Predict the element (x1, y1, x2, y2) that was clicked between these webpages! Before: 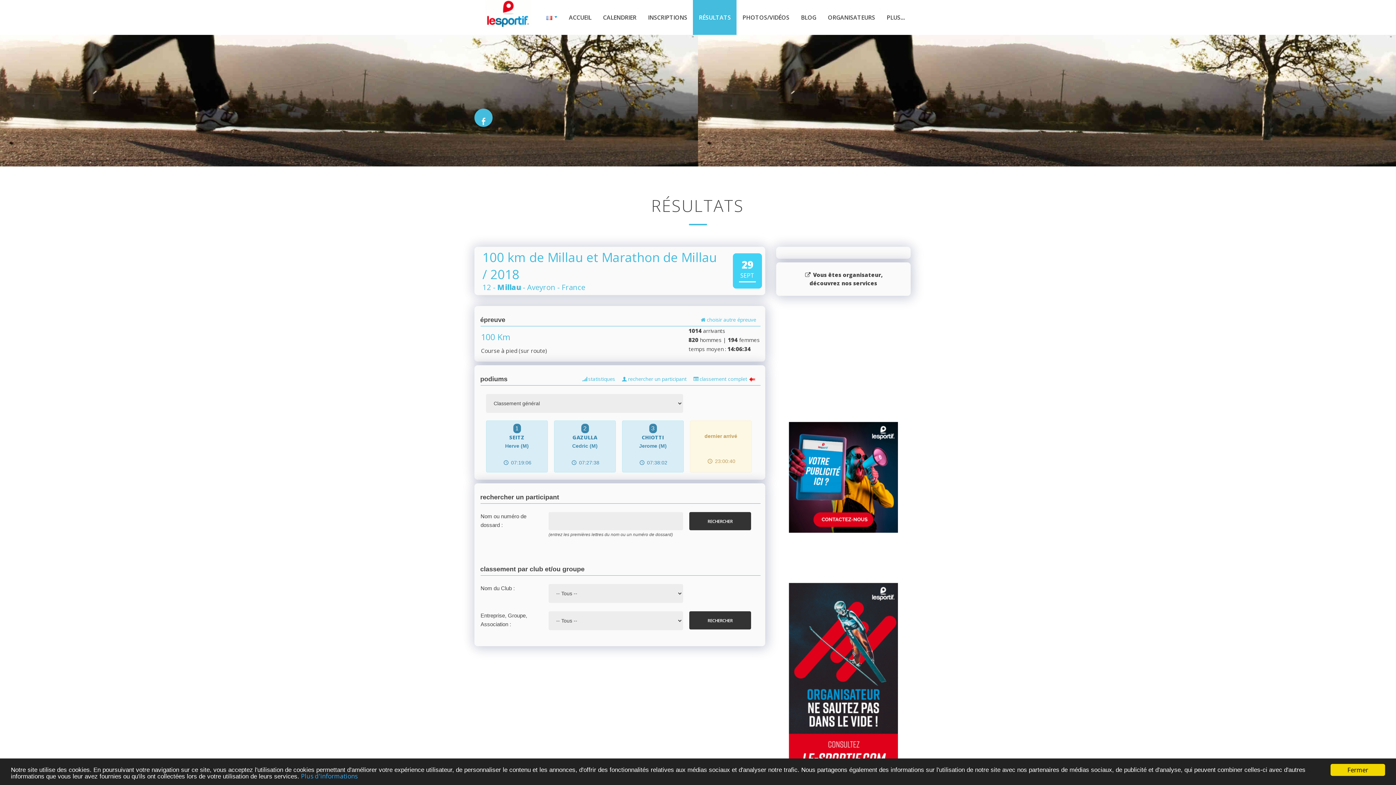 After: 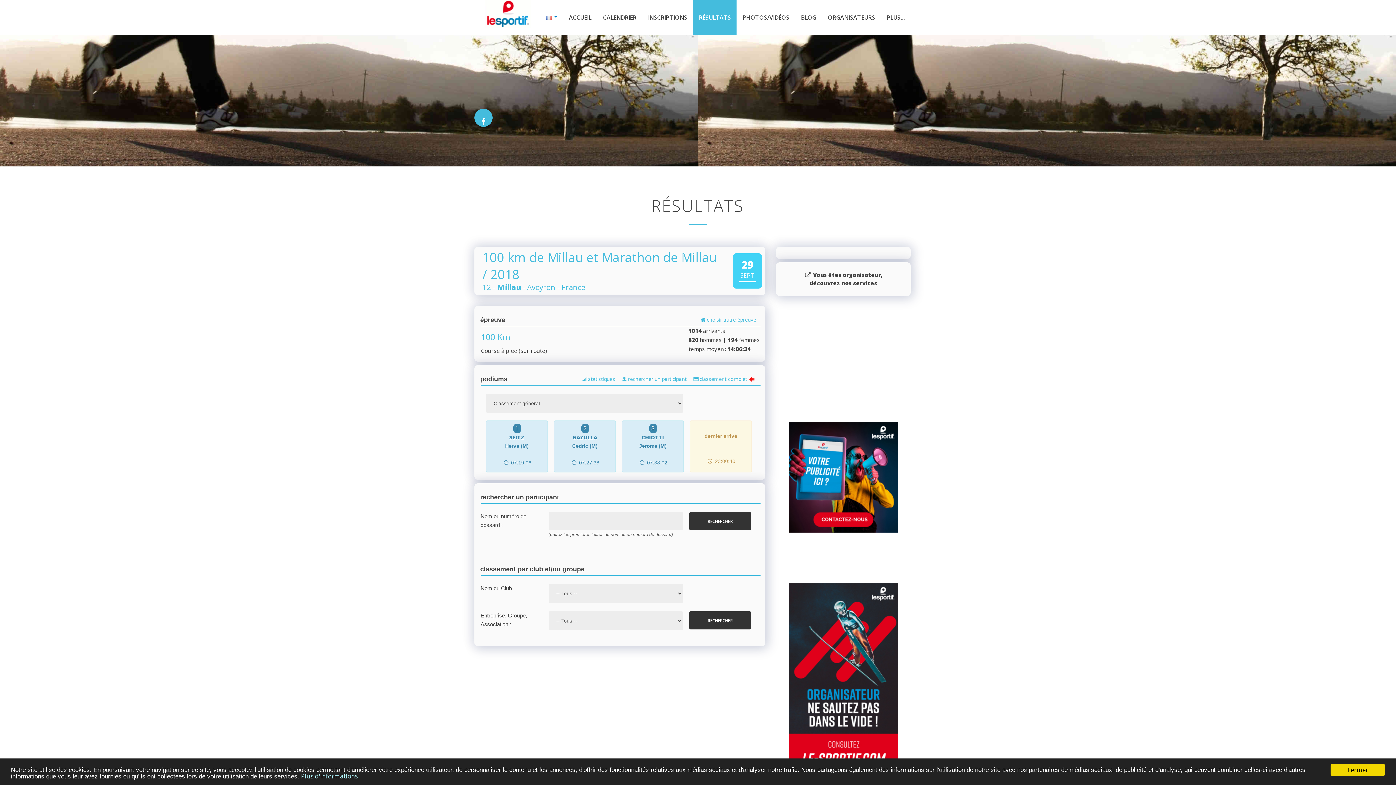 Action: bbox: (301, 772, 357, 780) label: Plus d'informations